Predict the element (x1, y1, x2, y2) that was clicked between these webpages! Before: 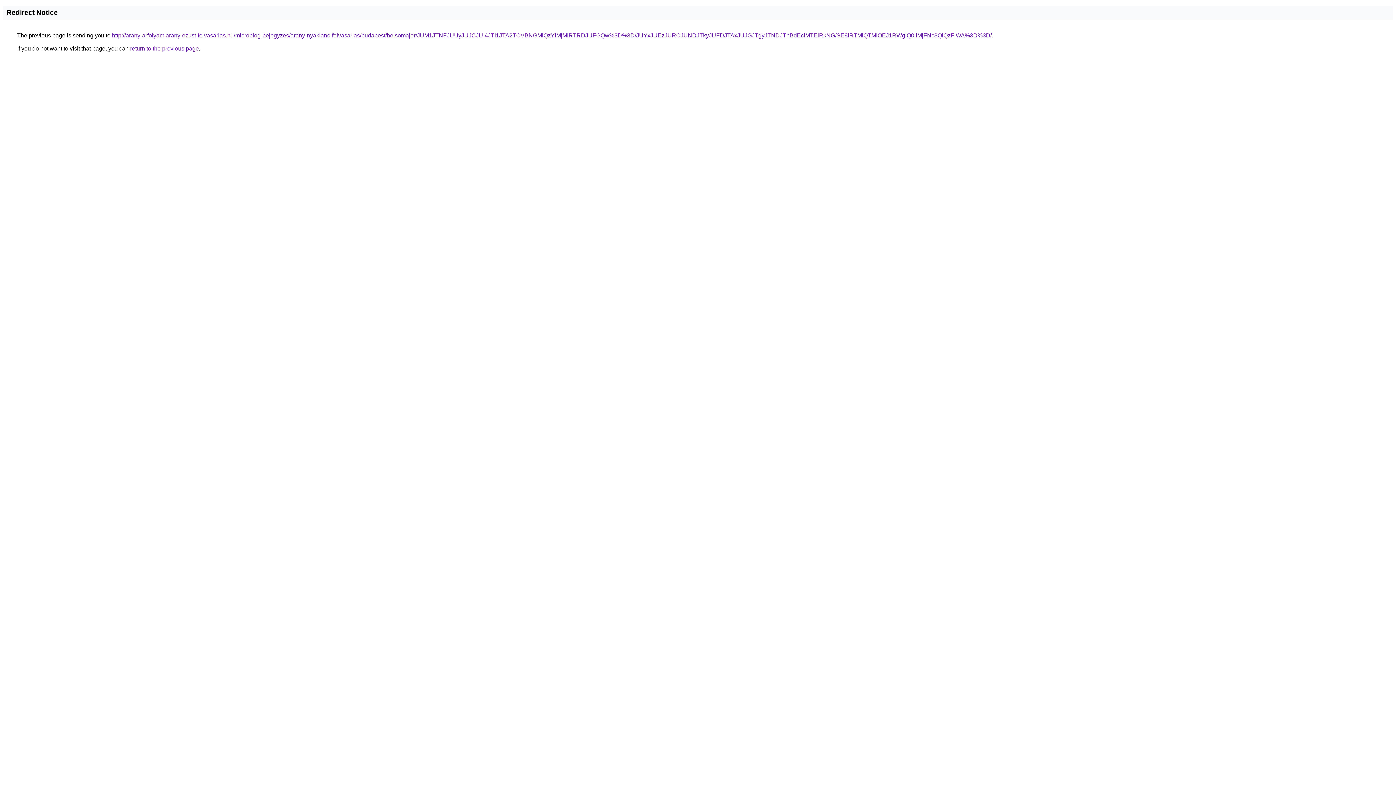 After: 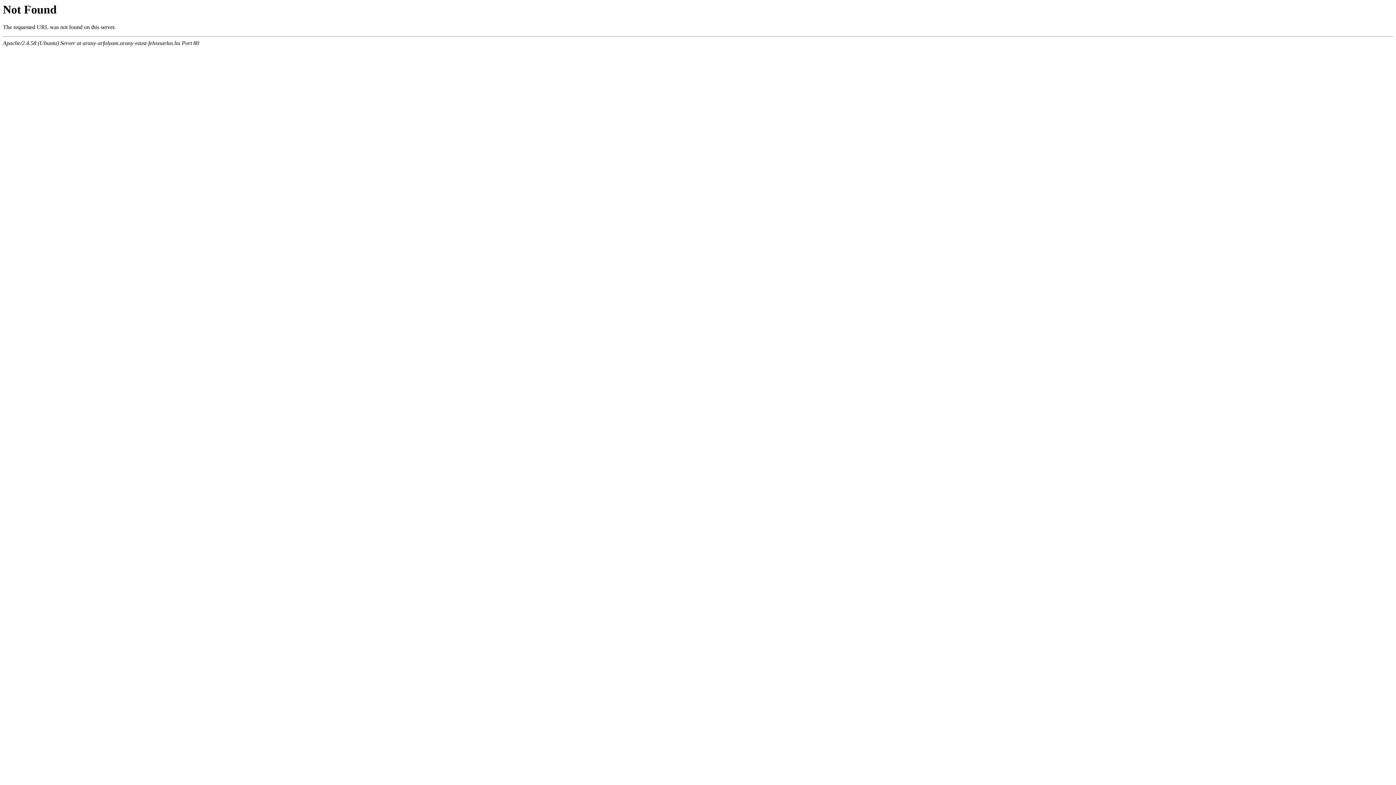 Action: bbox: (112, 32, 992, 38) label: http://arany-arfolyam.arany-ezust-felvasarlas.hu/microblog-bejegyzes/arany-nyaklanc-felvasarlas/budapest/belsomajor/JUM1JTNFJUUyJUJCJUI4JTI1JTA2TCVBNGMlQzYlMjMlRTRDJUFGQw%3D%3D/JUYxJUEzJURCJUNDJTkyJUFDJTAxJUJGJTgyJTNDJThBdEclMTElRkNG/SE8lRTMlQTMlOEJ1RWglQ0IlMjFNc3QlQzFIWA%3D%3D/